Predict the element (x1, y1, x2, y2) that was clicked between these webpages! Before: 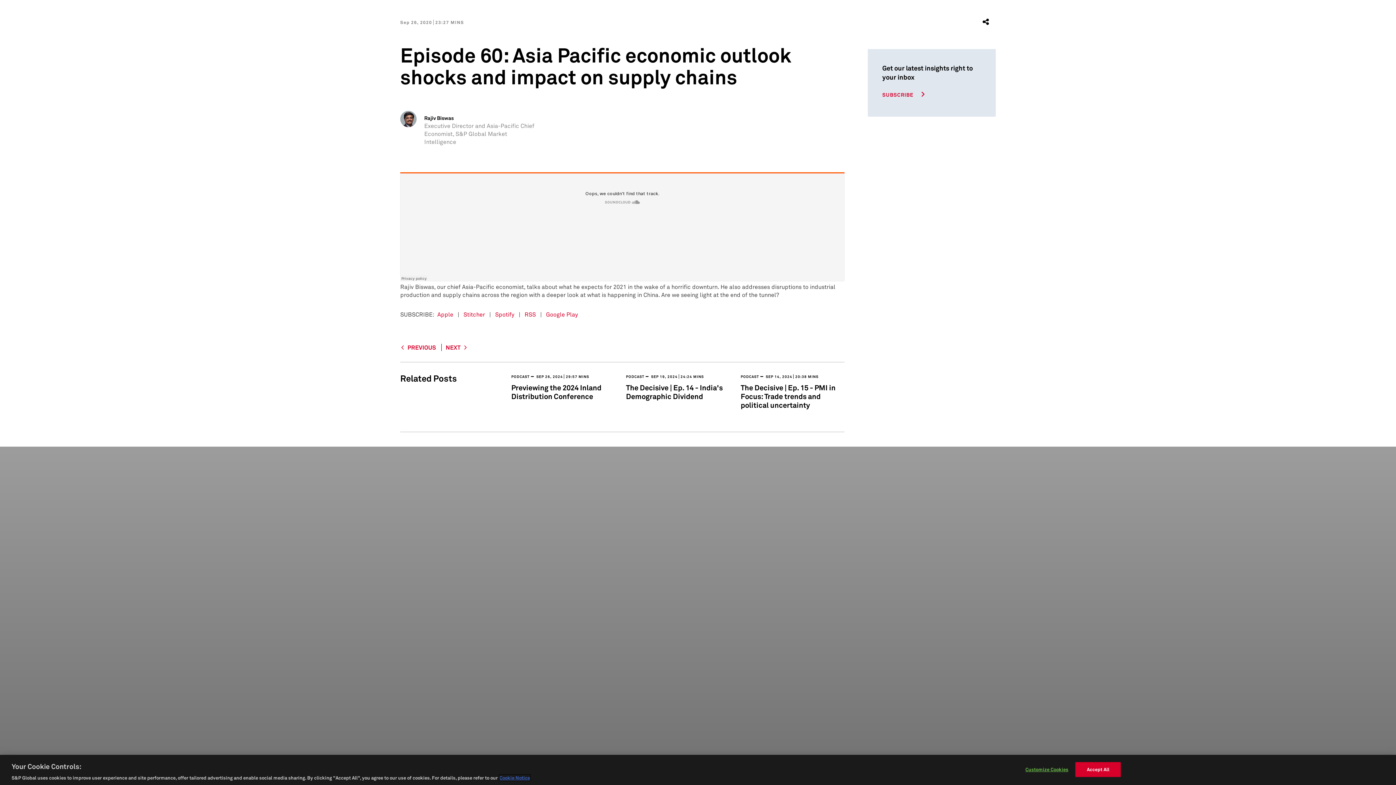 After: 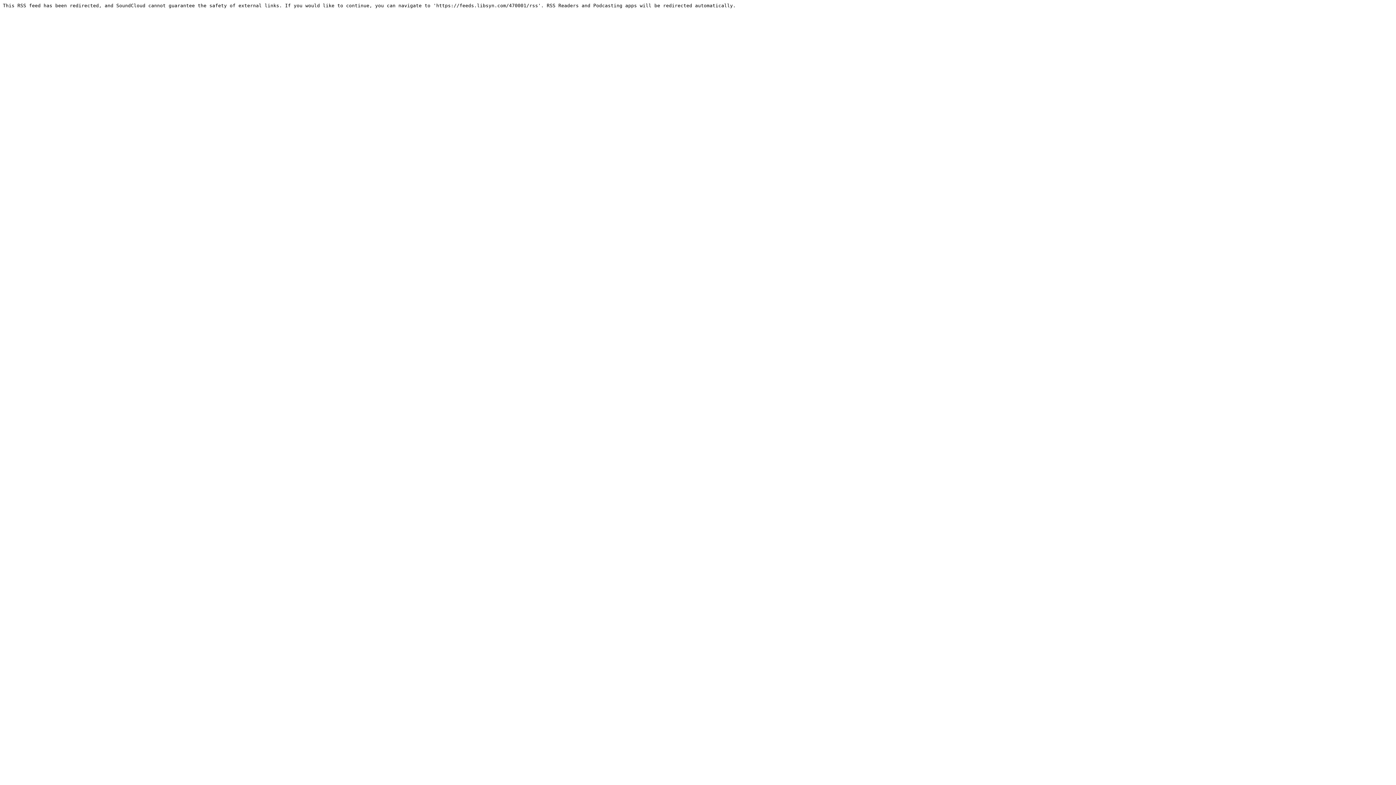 Action: label: RSS bbox: (524, 310, 536, 318)